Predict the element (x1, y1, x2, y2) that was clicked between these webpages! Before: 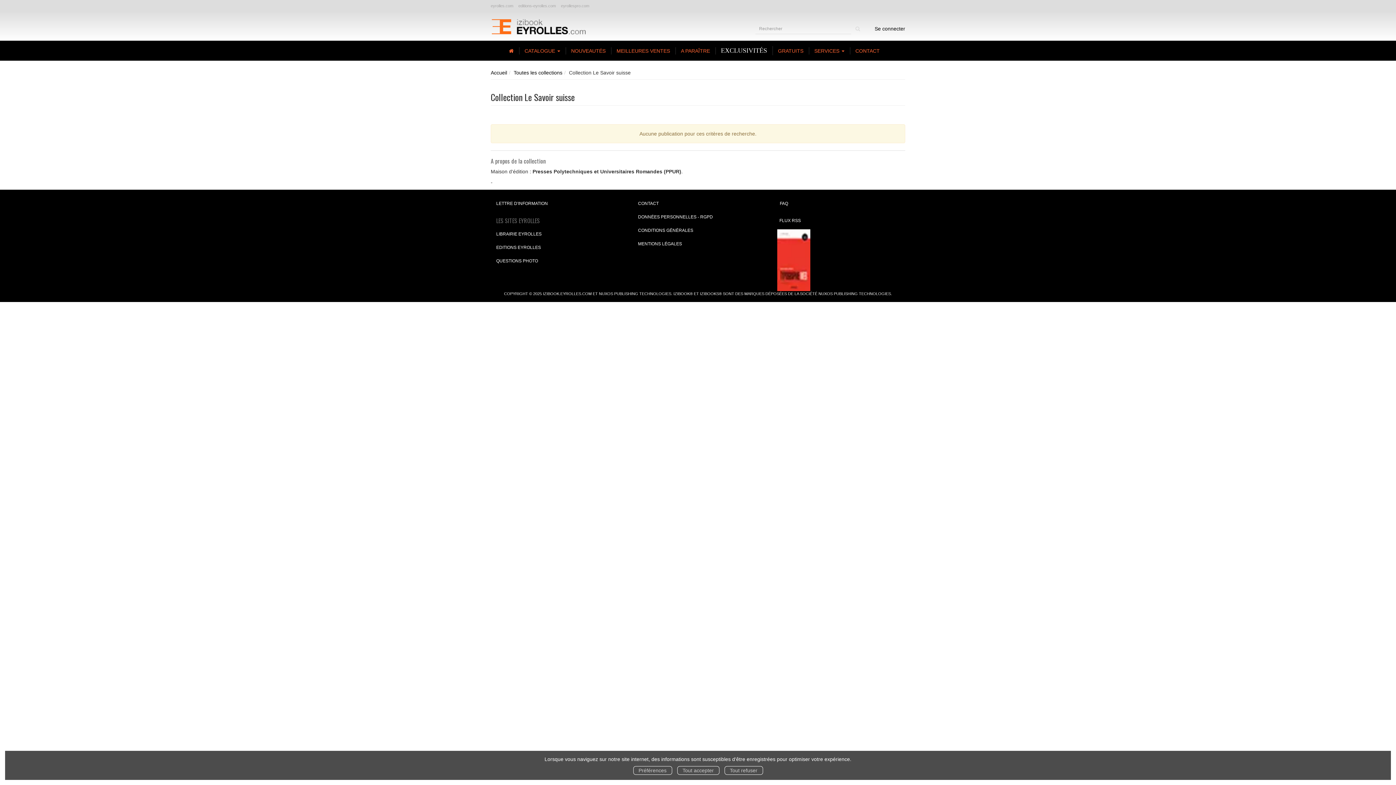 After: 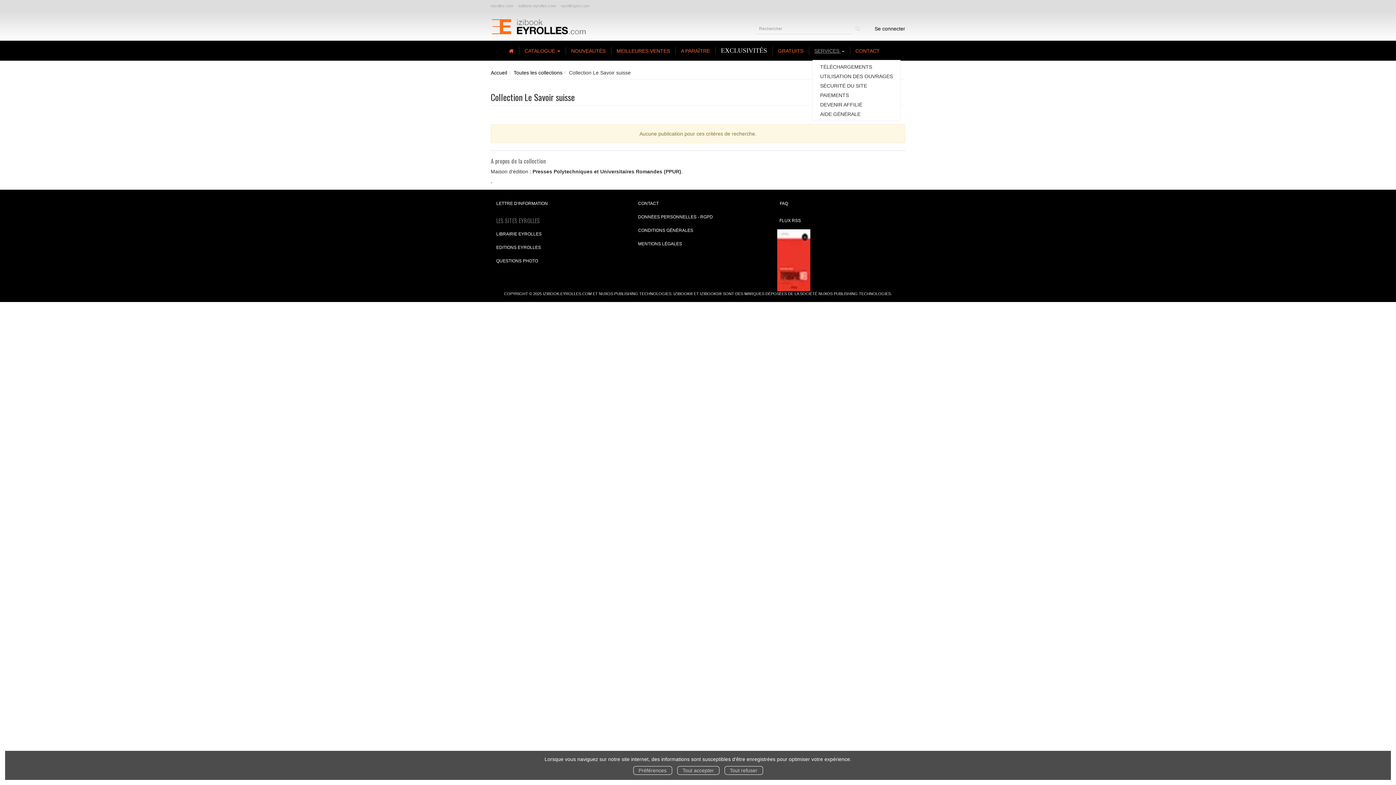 Action: bbox: (814, 48, 844, 53) label: SERVICES 